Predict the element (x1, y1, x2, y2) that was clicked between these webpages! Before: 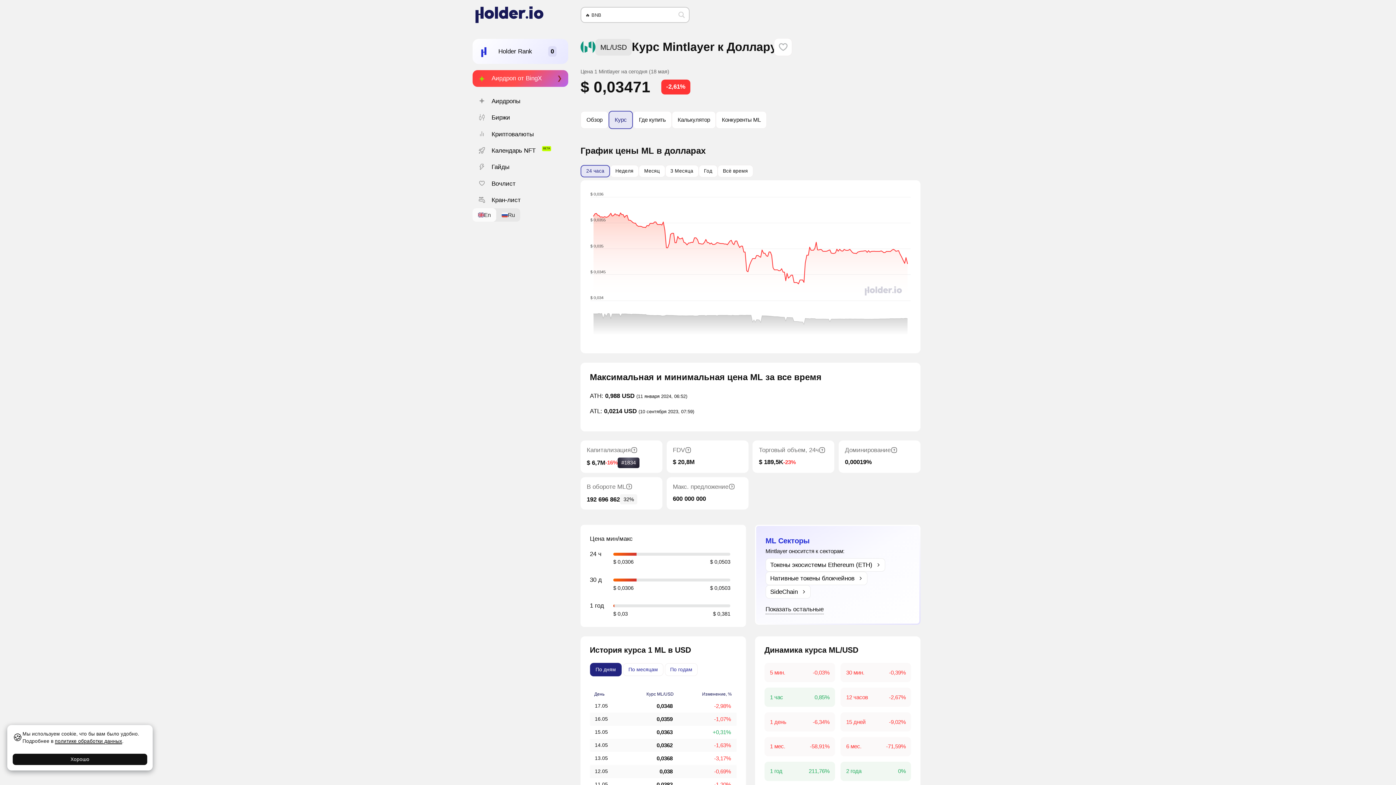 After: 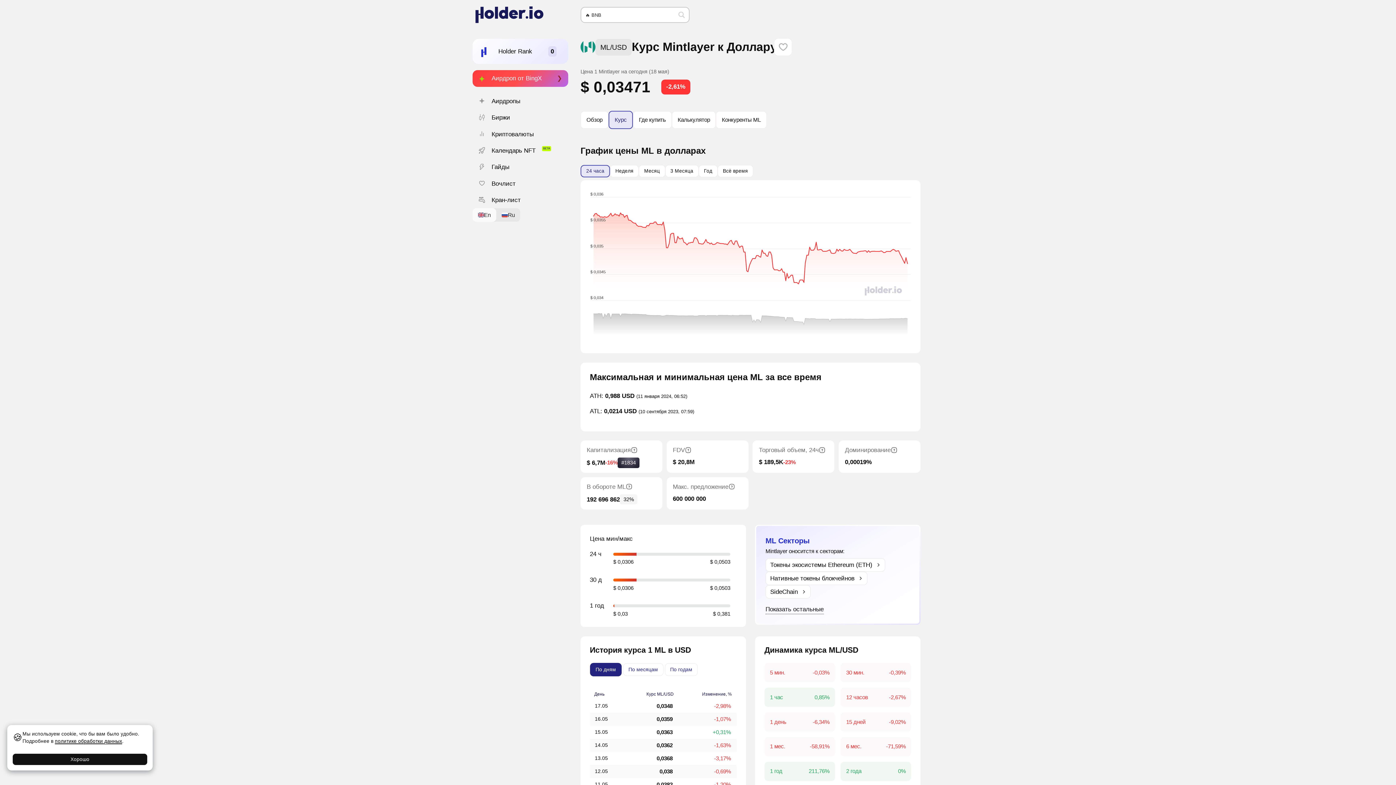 Action: bbox: (608, 110, 633, 128) label: Курс